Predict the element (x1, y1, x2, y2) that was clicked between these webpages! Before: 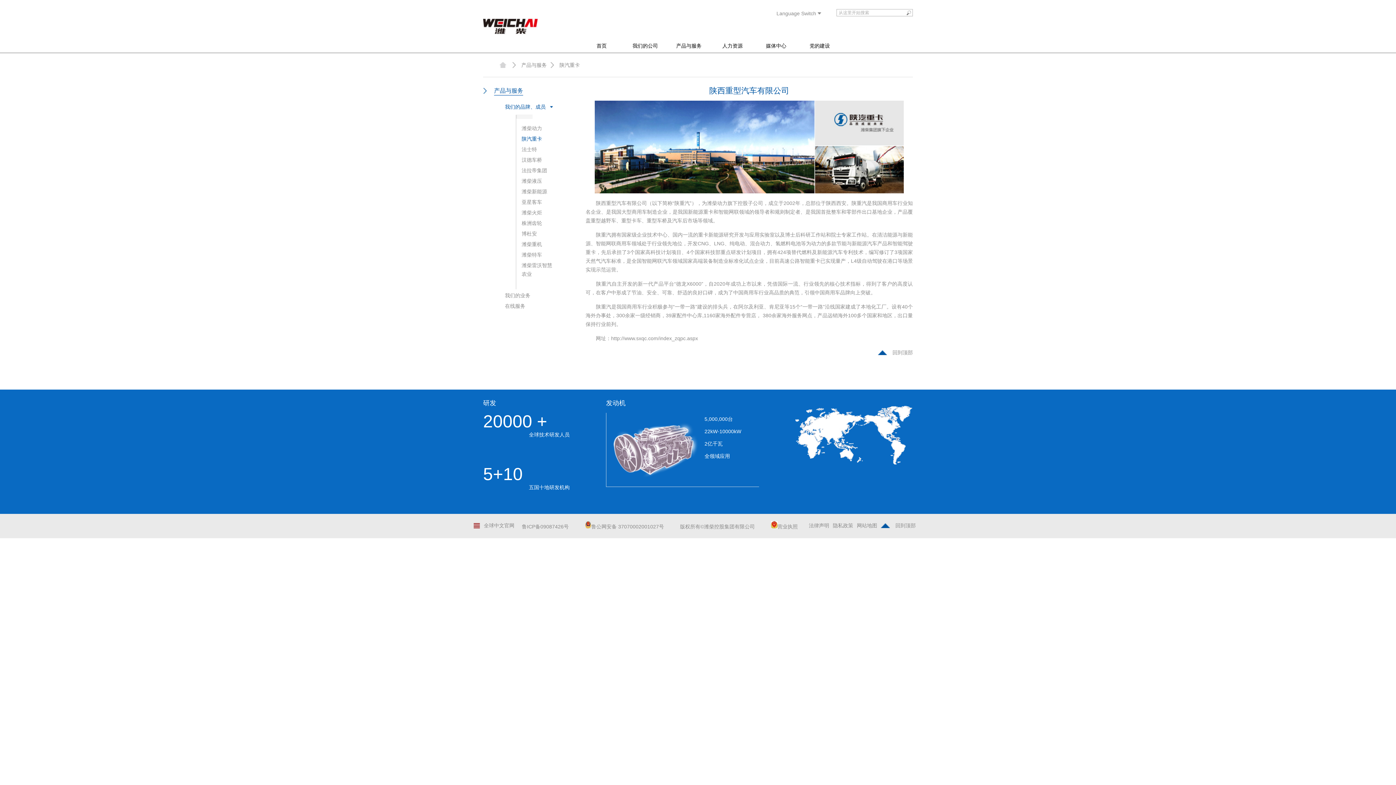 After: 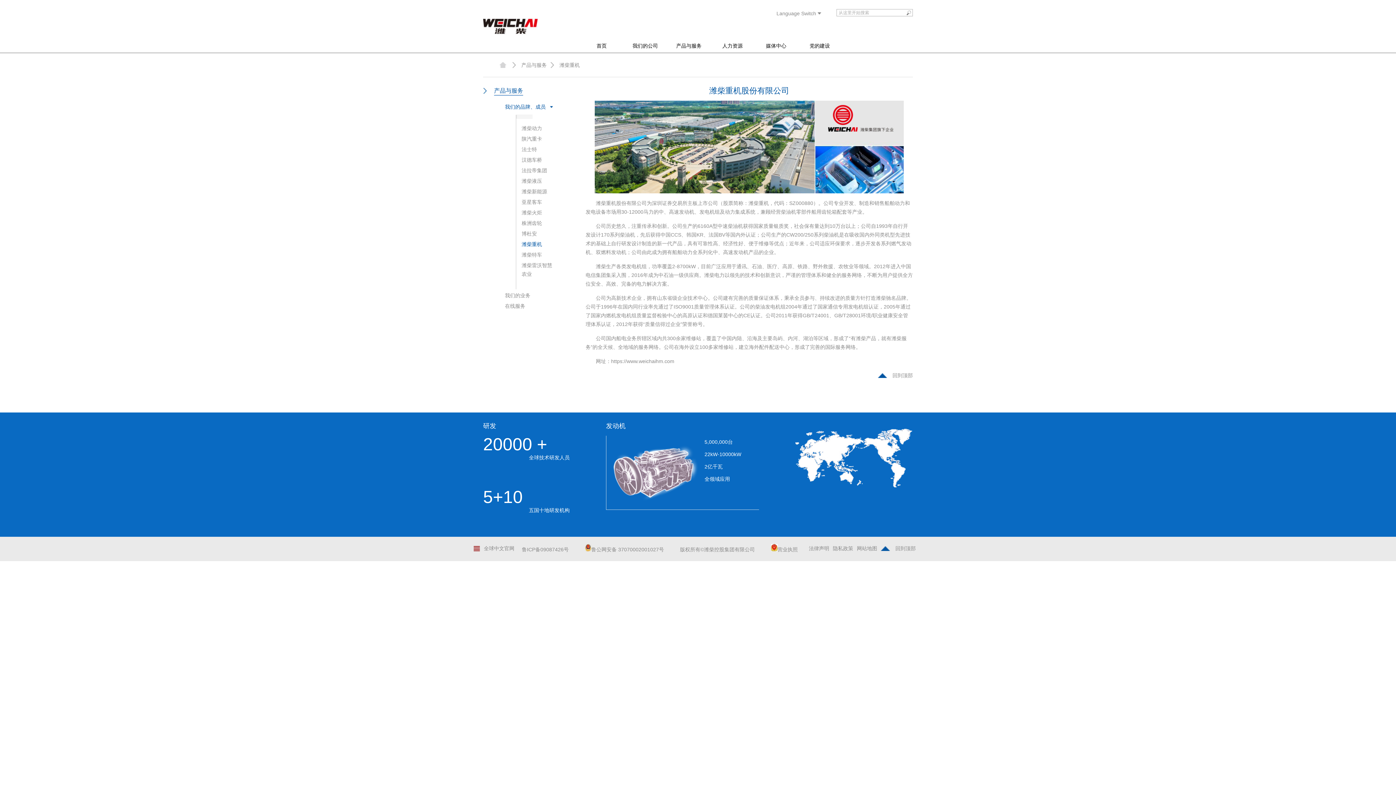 Action: bbox: (521, 241, 542, 247) label: 潍柴重机